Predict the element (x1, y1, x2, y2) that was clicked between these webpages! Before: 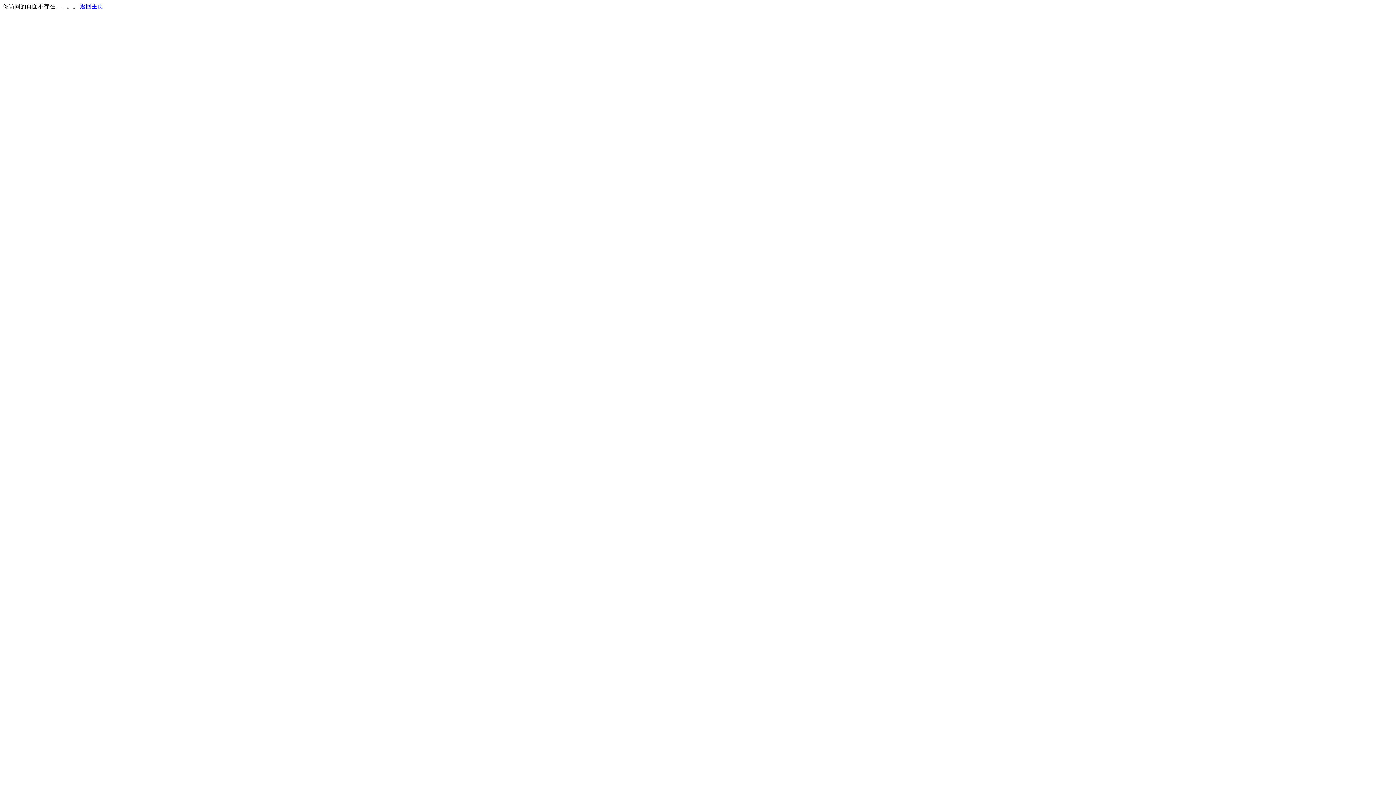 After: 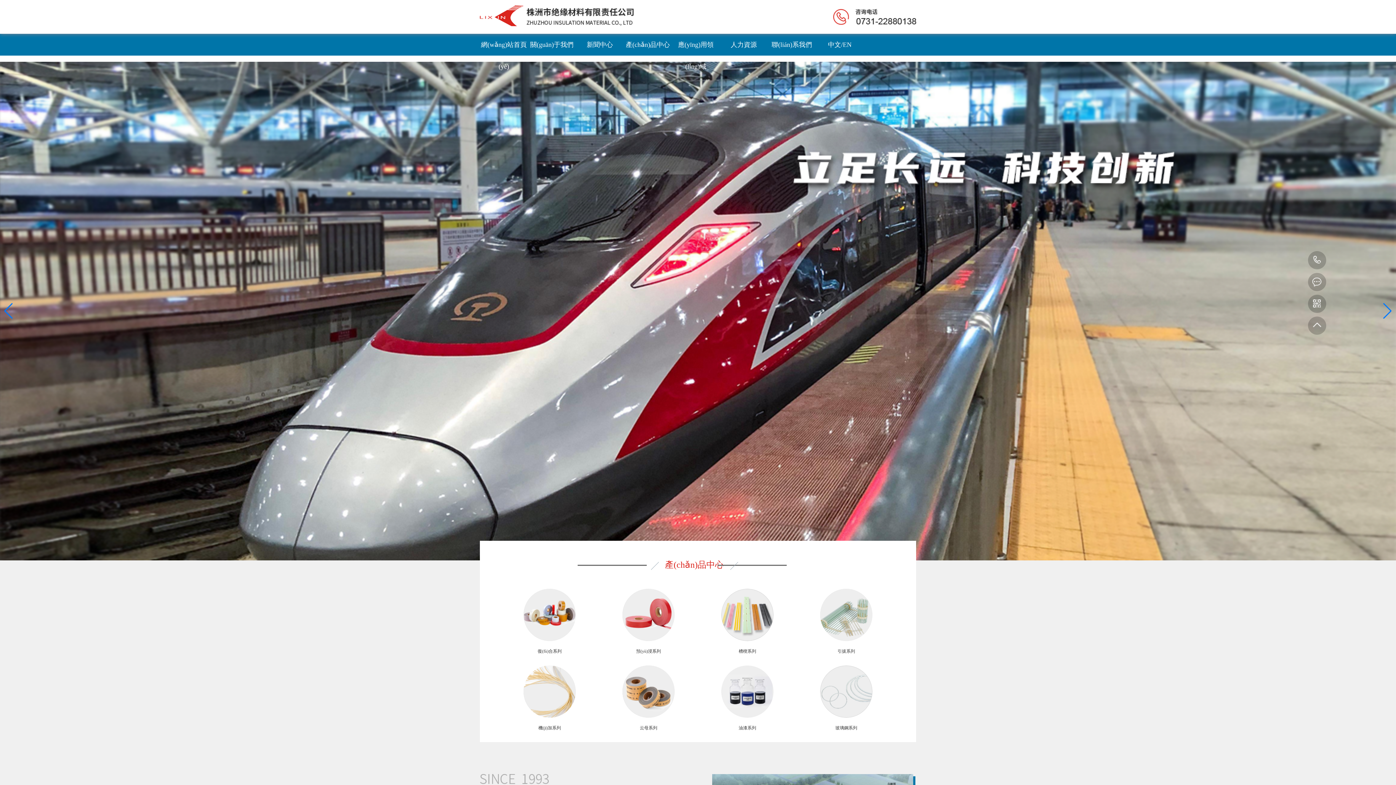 Action: bbox: (80, 3, 103, 9) label: 返回主页